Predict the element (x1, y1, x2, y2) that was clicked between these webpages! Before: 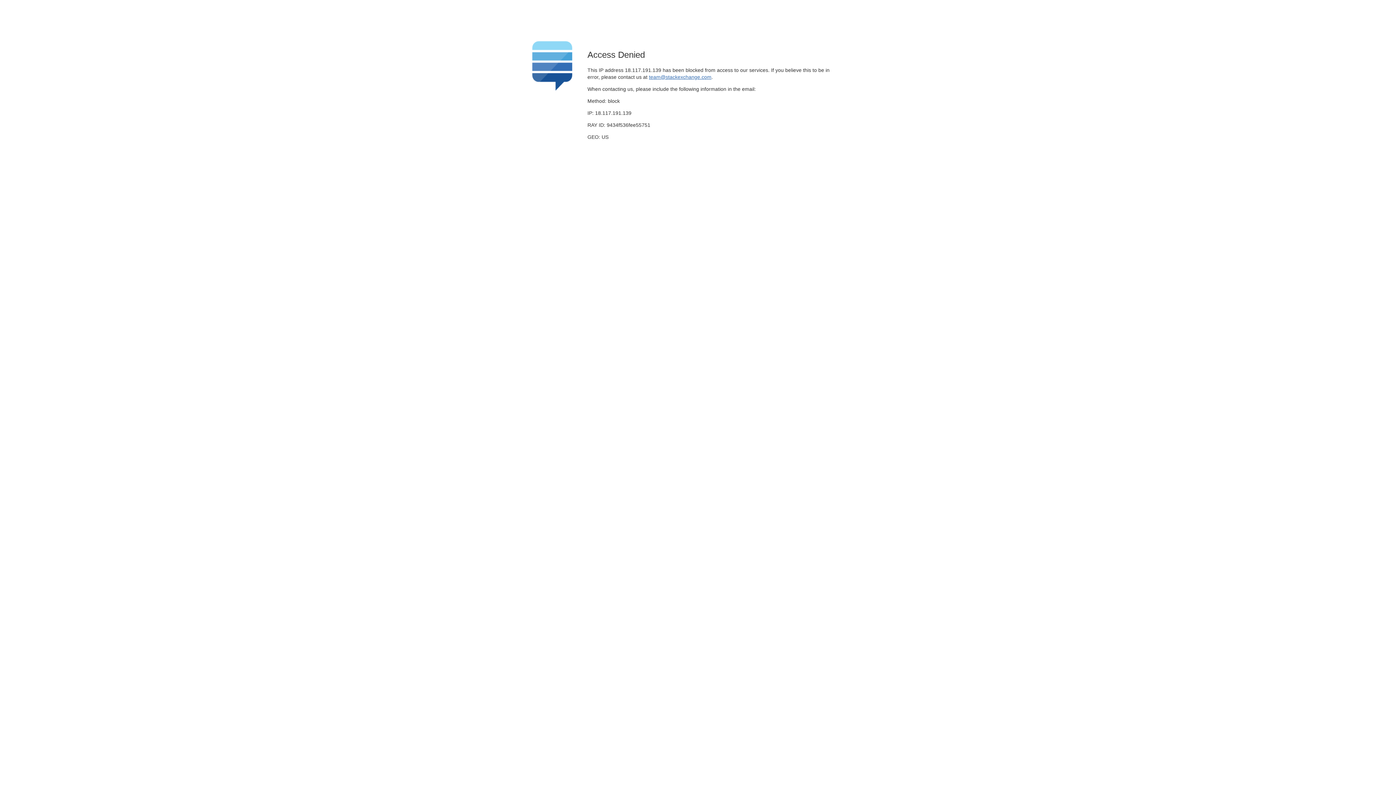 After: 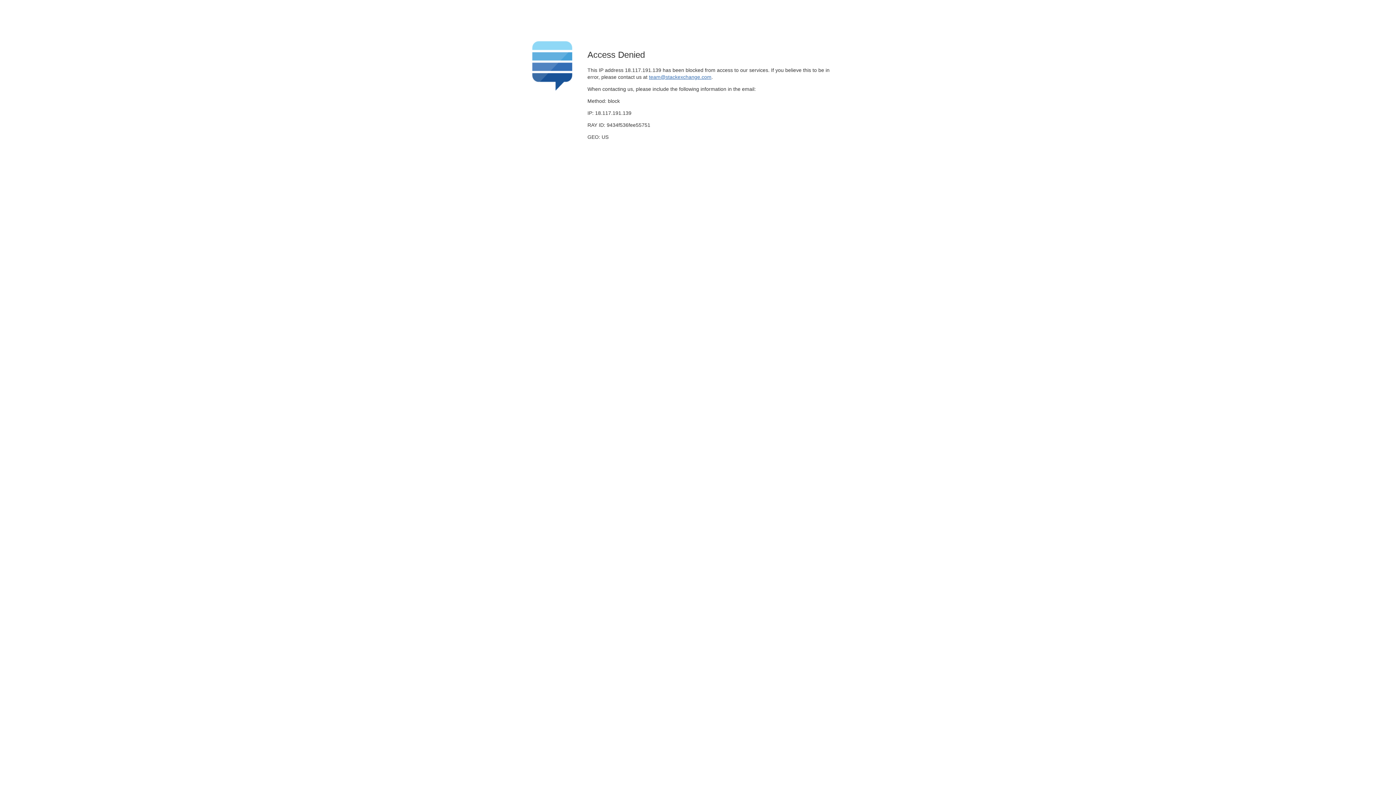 Action: bbox: (649, 74, 711, 79) label: team@stackexchange.com